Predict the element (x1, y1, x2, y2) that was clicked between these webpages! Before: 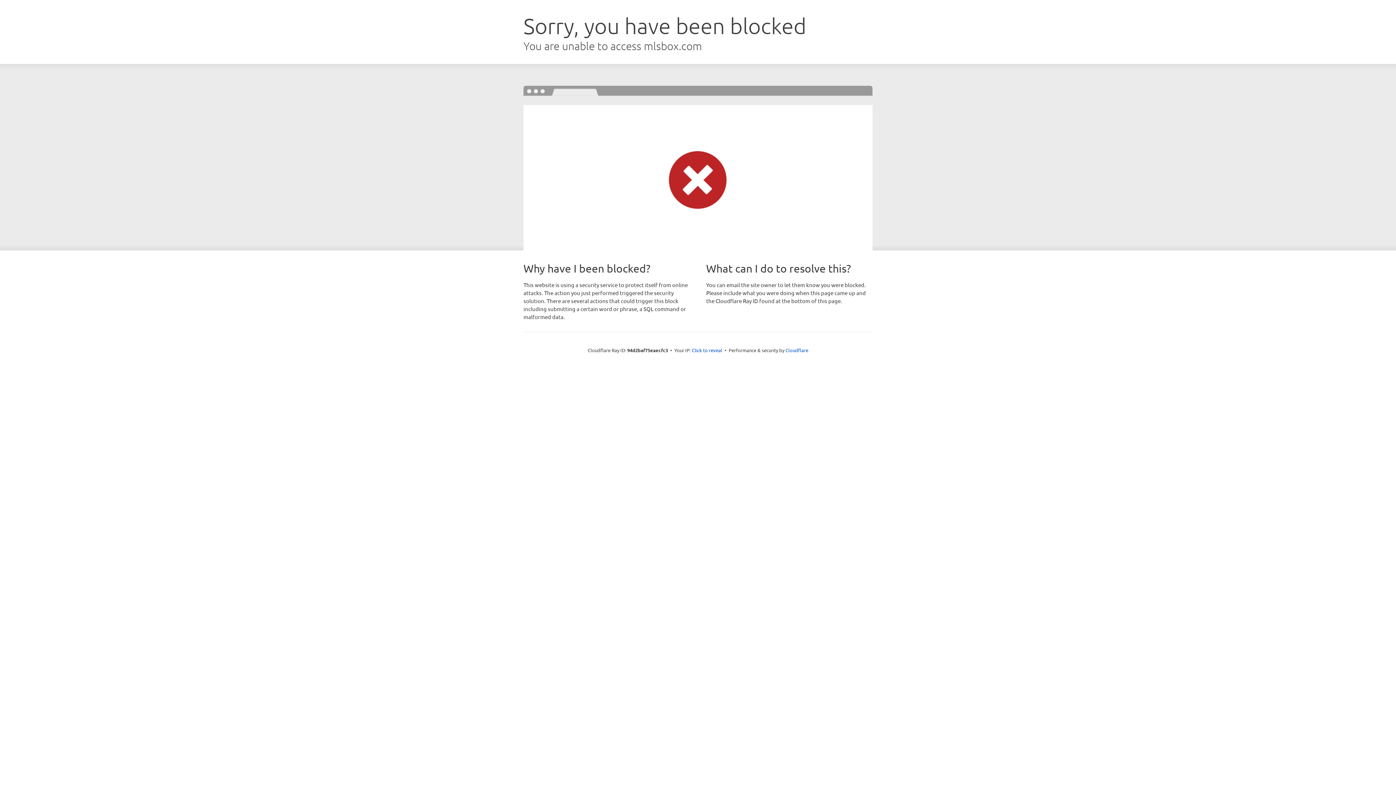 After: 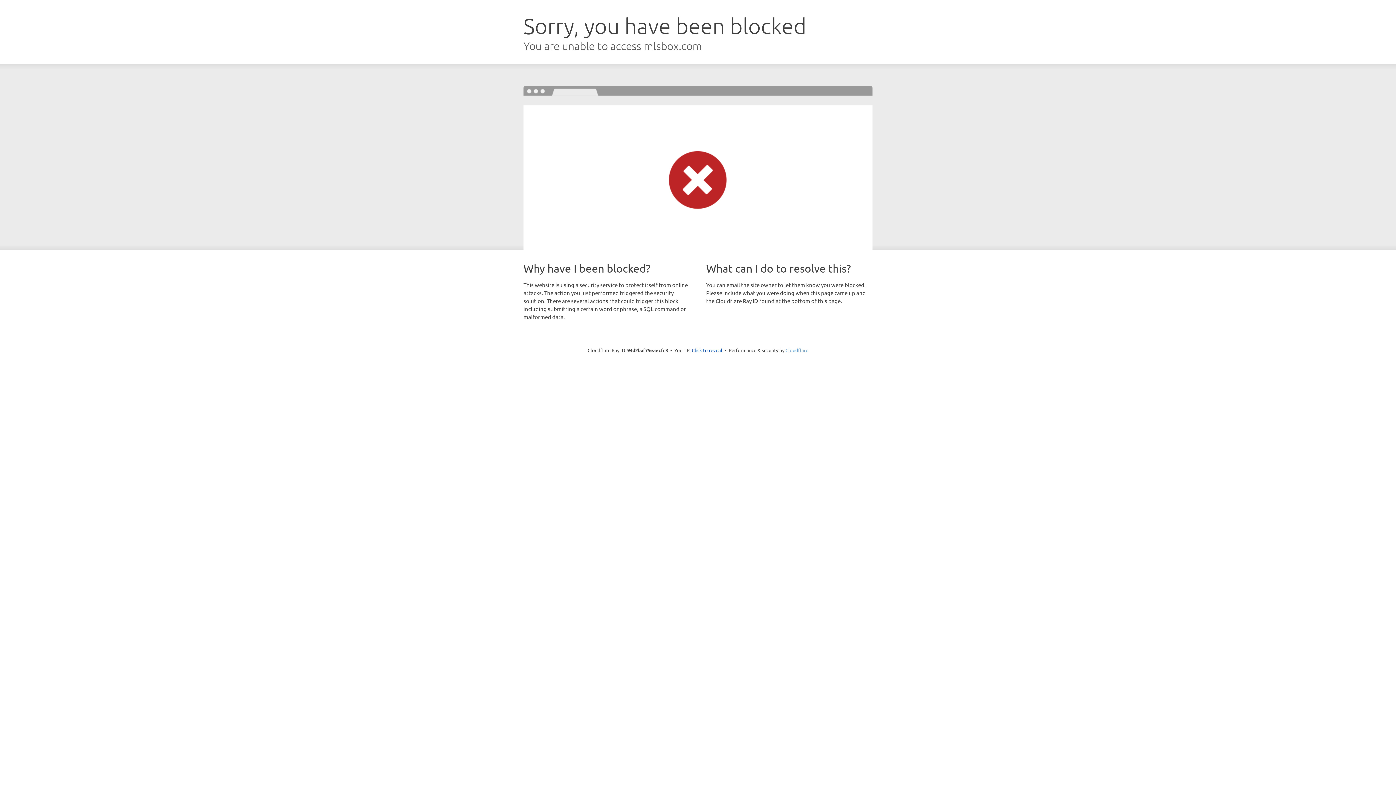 Action: bbox: (785, 347, 808, 353) label: Cloudflare